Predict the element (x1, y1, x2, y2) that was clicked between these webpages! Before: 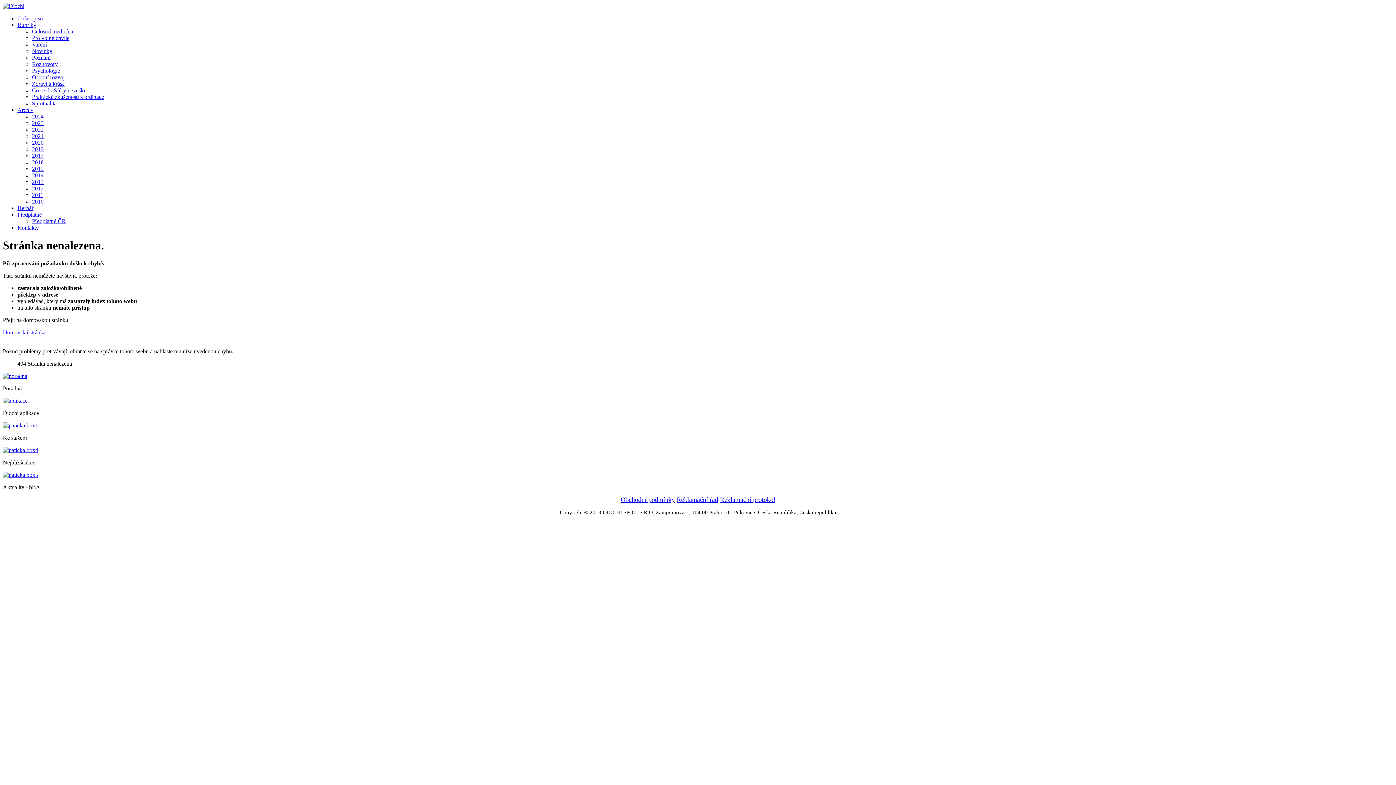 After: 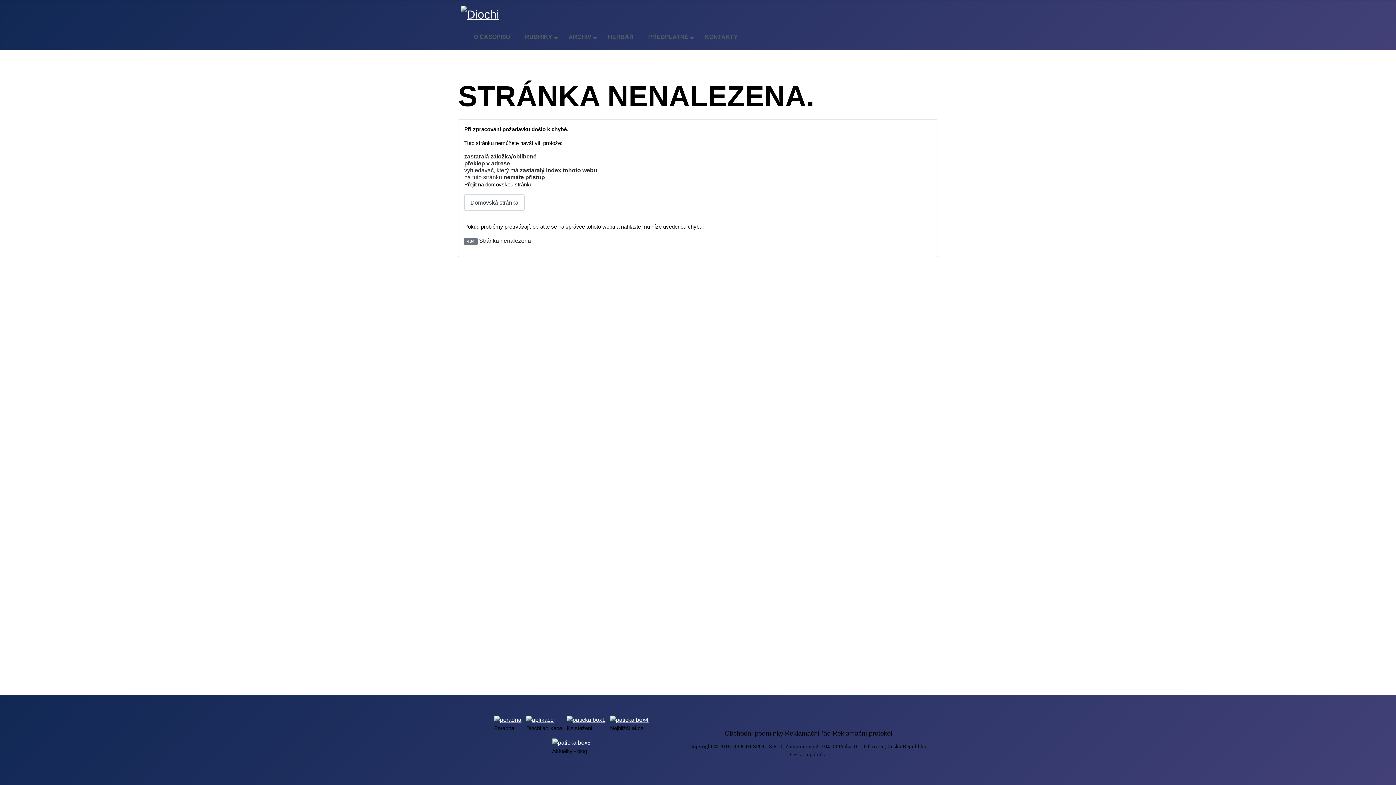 Action: bbox: (2, 397, 27, 403)